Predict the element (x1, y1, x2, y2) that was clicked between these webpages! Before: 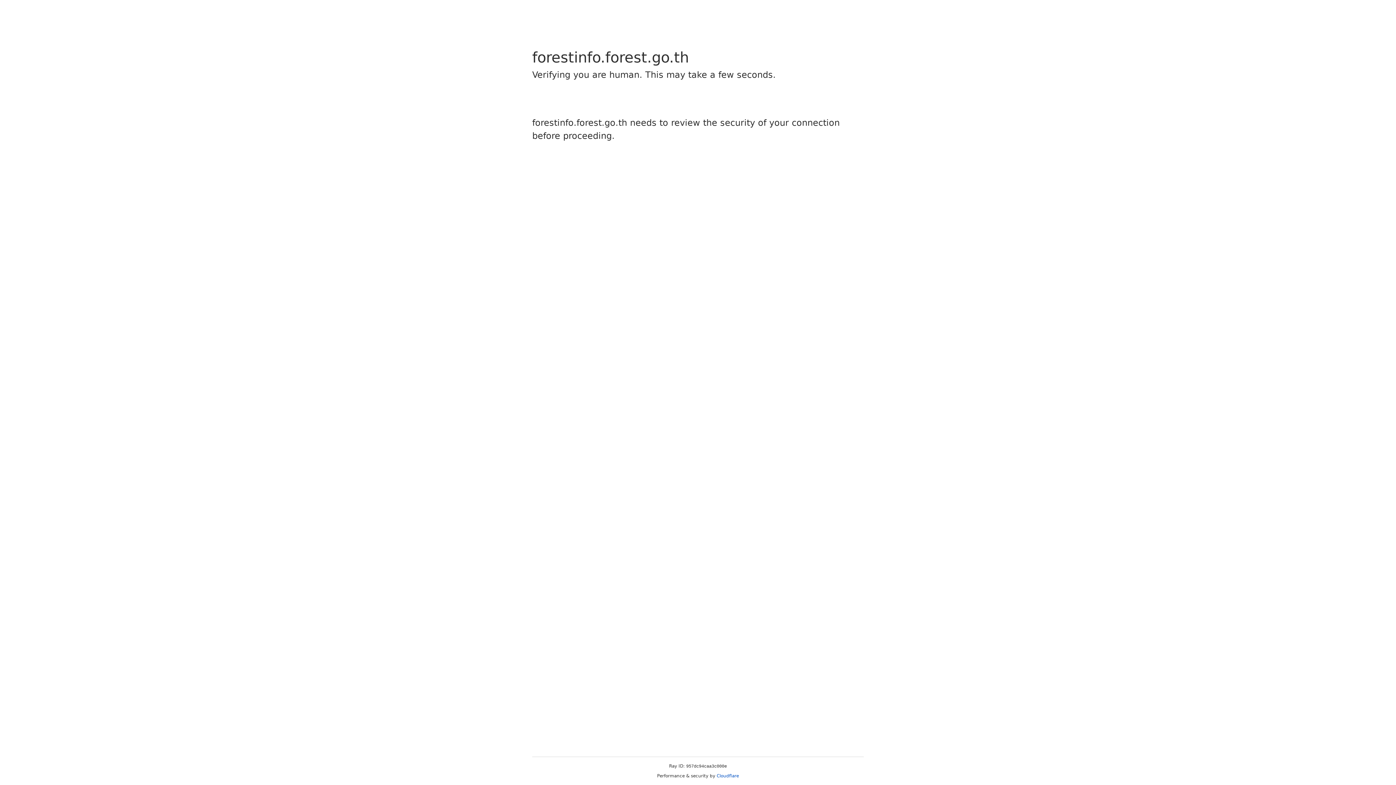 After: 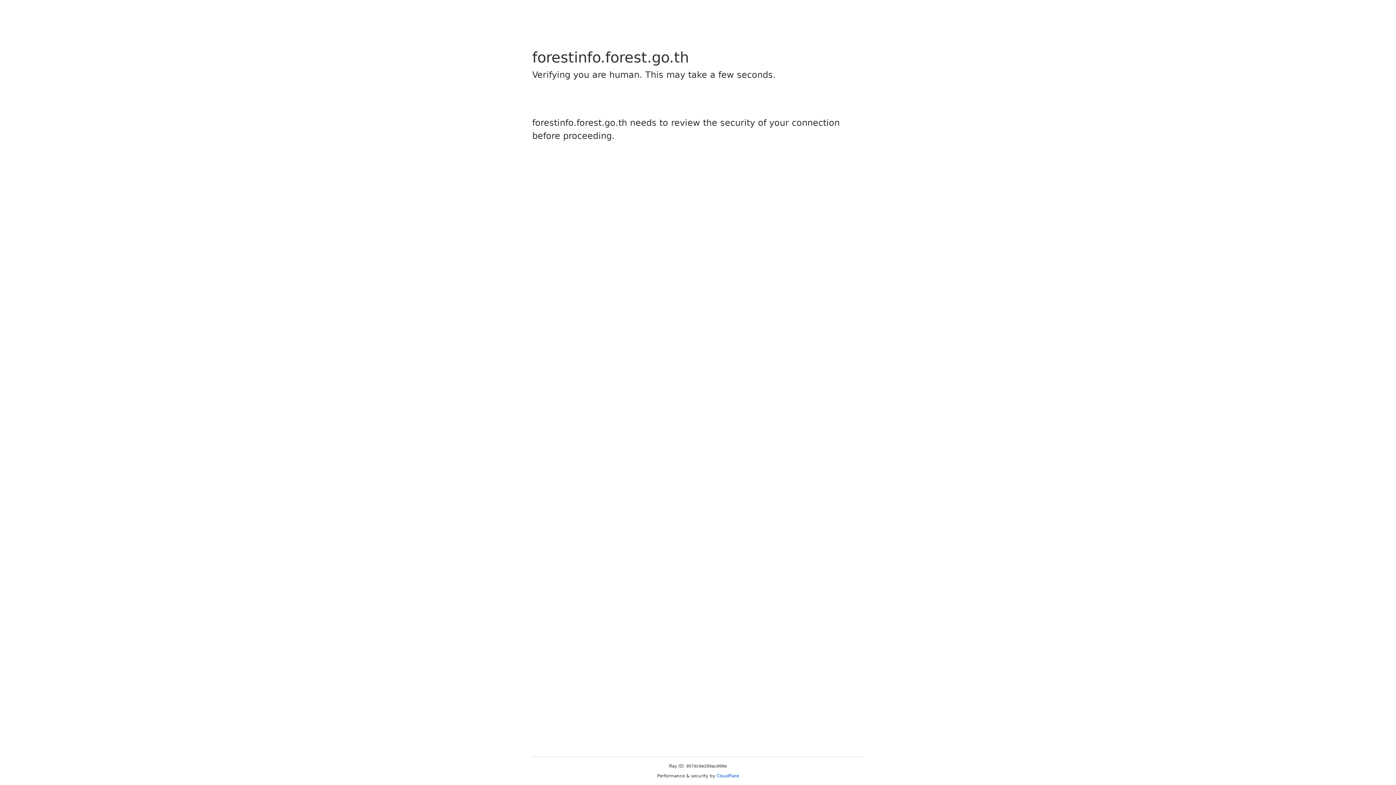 Action: label: Cloudflare bbox: (716, 773, 739, 778)